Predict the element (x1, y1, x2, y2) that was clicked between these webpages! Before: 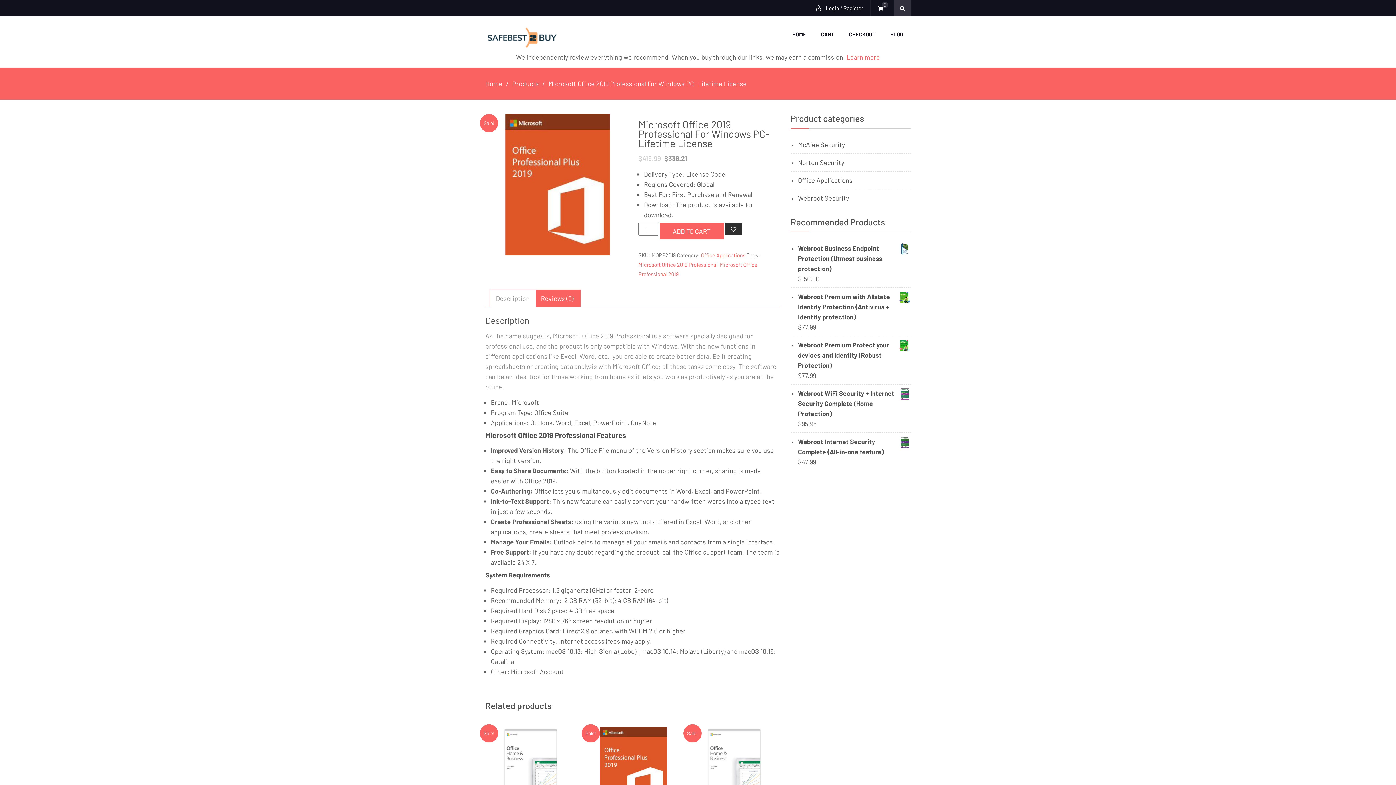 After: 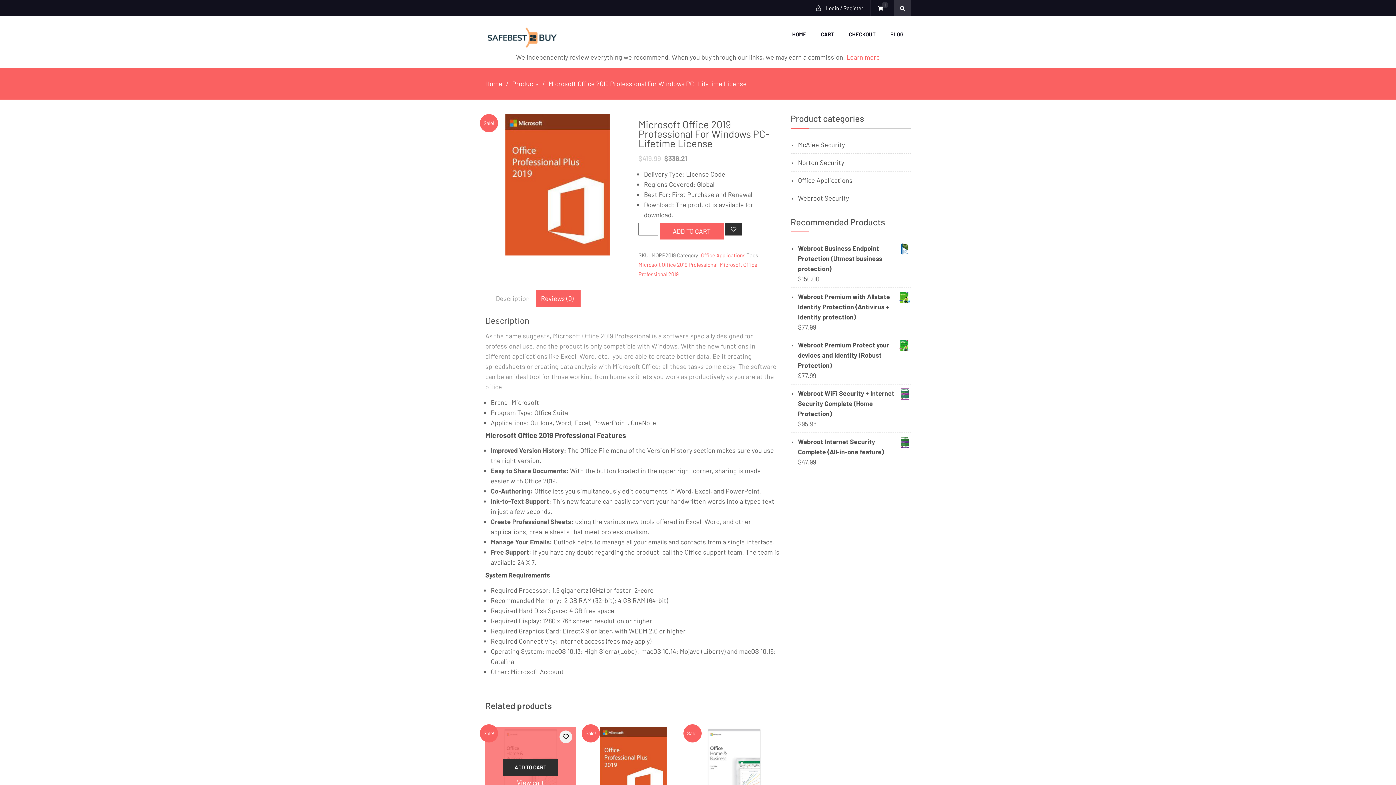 Action: label: Add “Microsoft Office Home & Student 2019” to your cart bbox: (503, 764, 558, 781)